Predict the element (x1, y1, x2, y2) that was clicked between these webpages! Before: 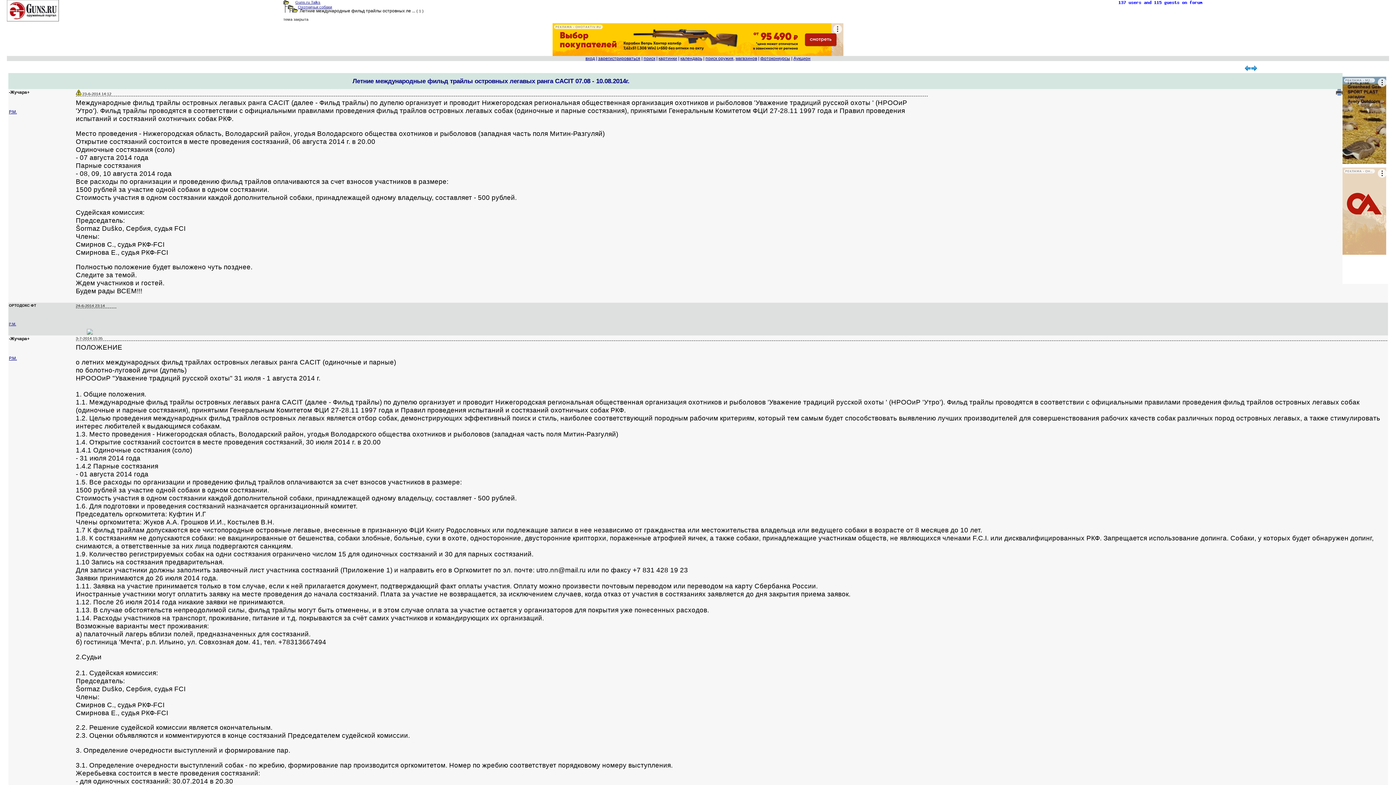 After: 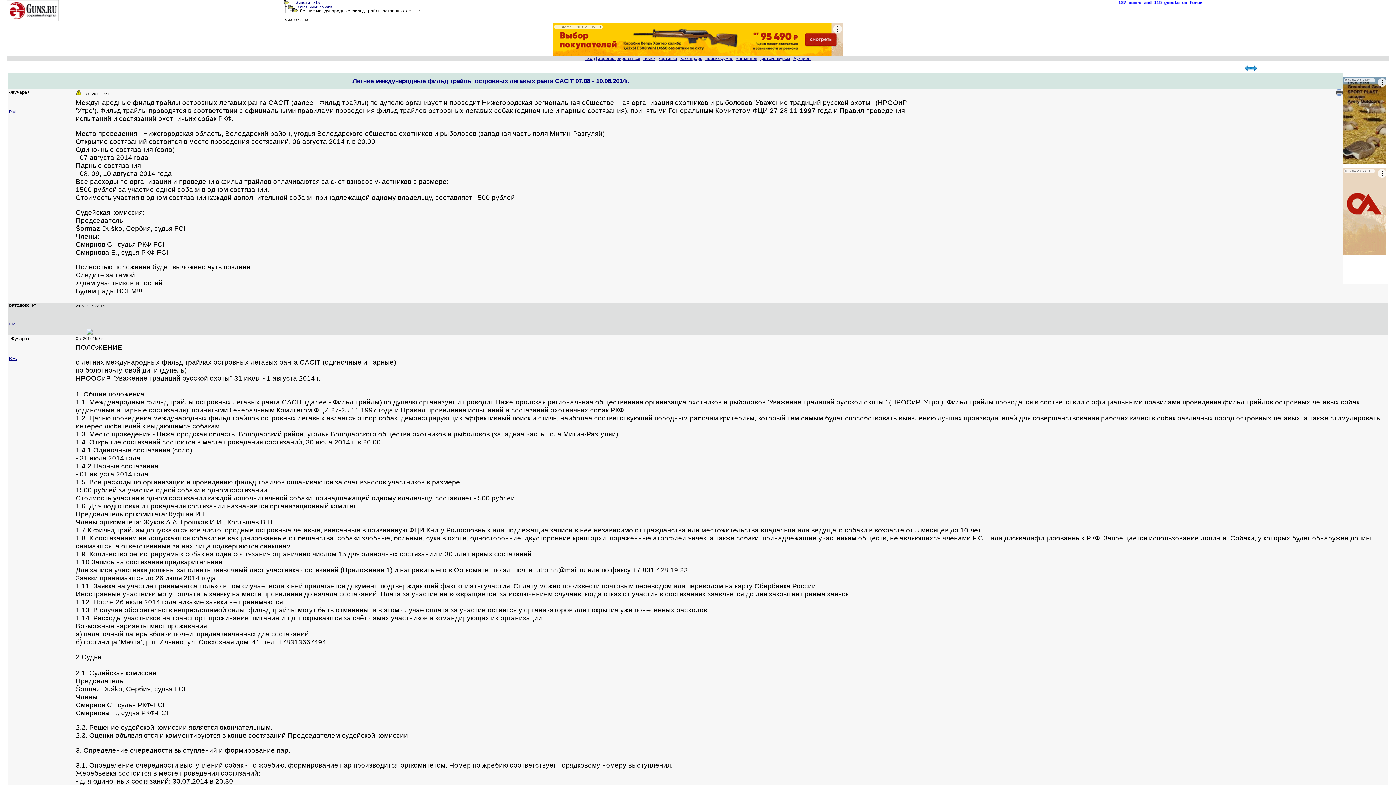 Action: label: РЕКЛАМА • OHOTAKTIV.RU bbox: (552, 23, 843, 56)